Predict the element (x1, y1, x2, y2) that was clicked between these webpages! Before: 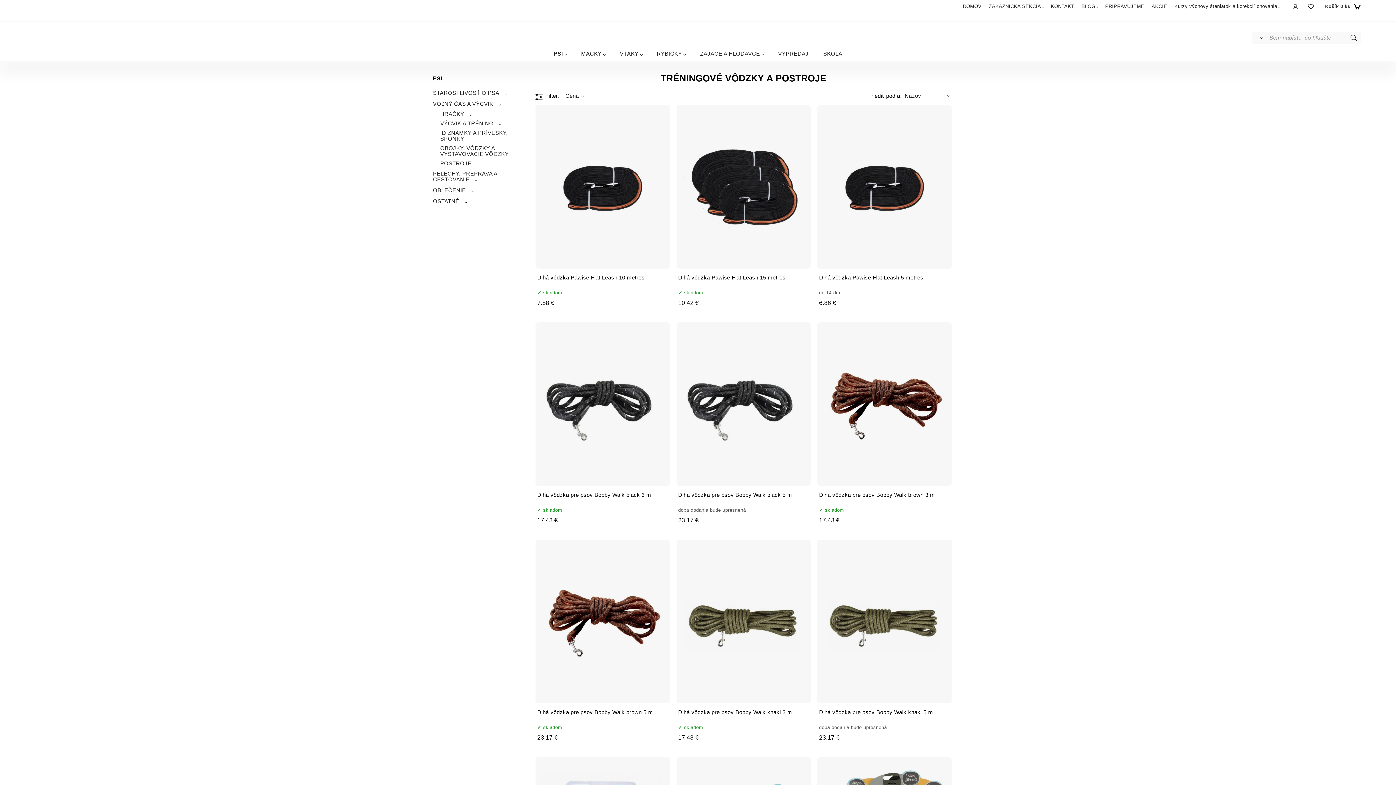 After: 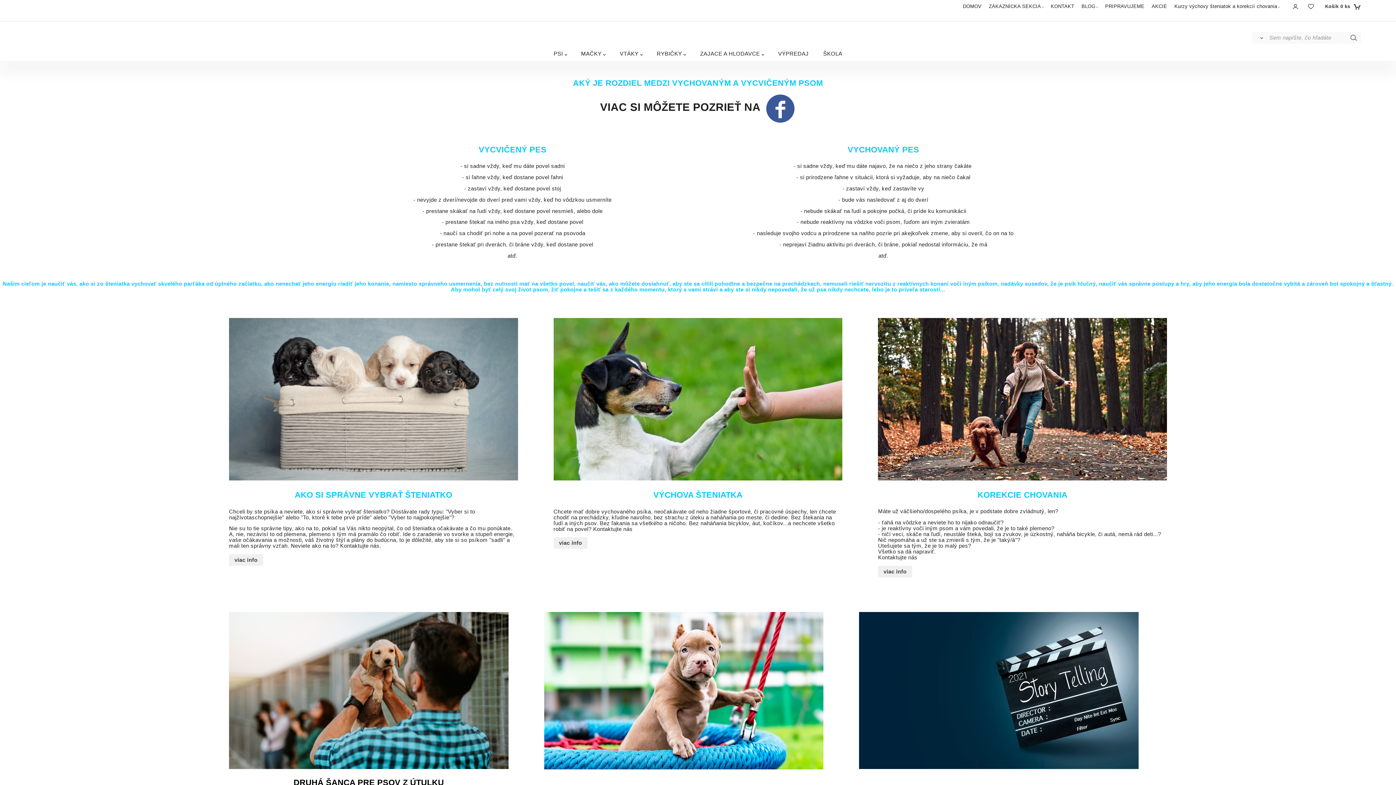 Action: bbox: (1171, 0, 1283, 12) label: Kurzy výchovy šteniatok a korekcií chovania